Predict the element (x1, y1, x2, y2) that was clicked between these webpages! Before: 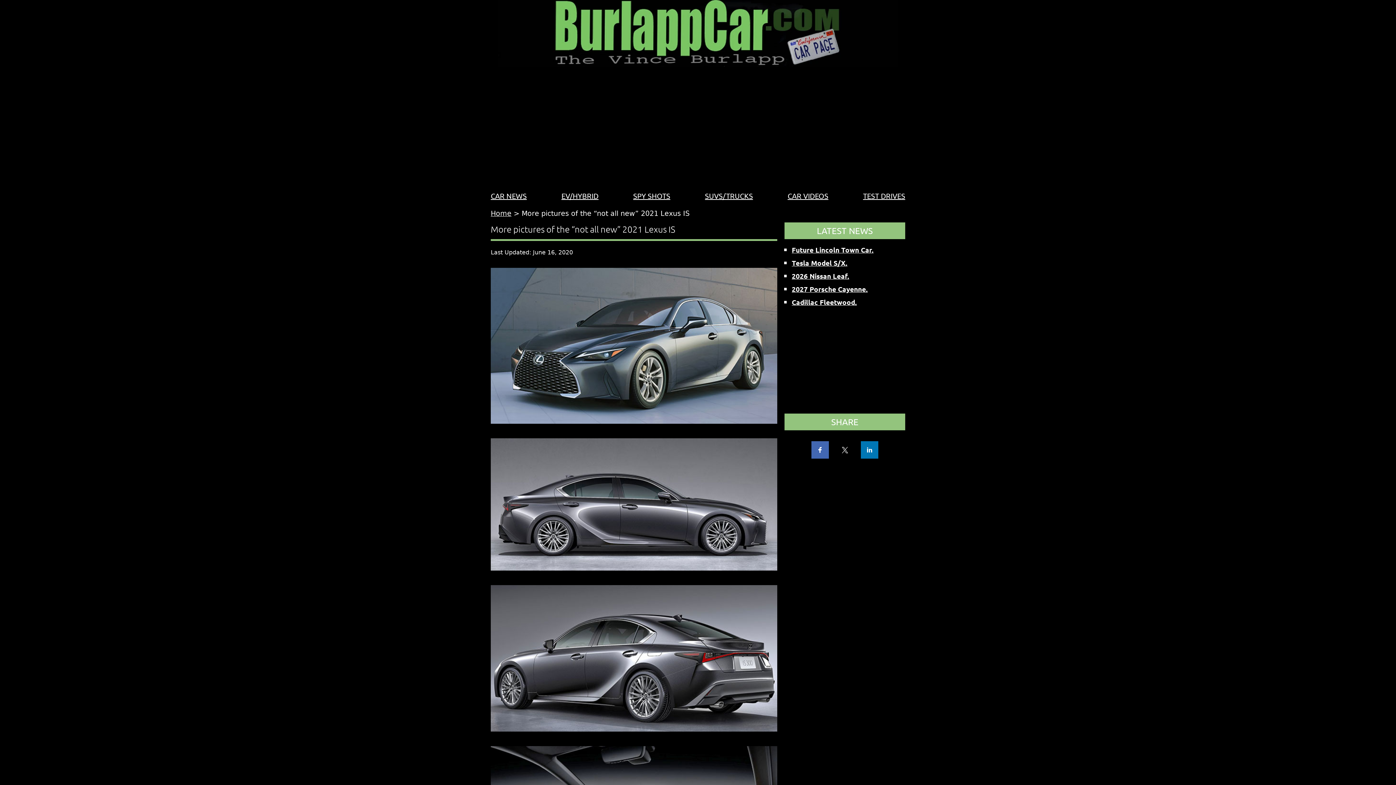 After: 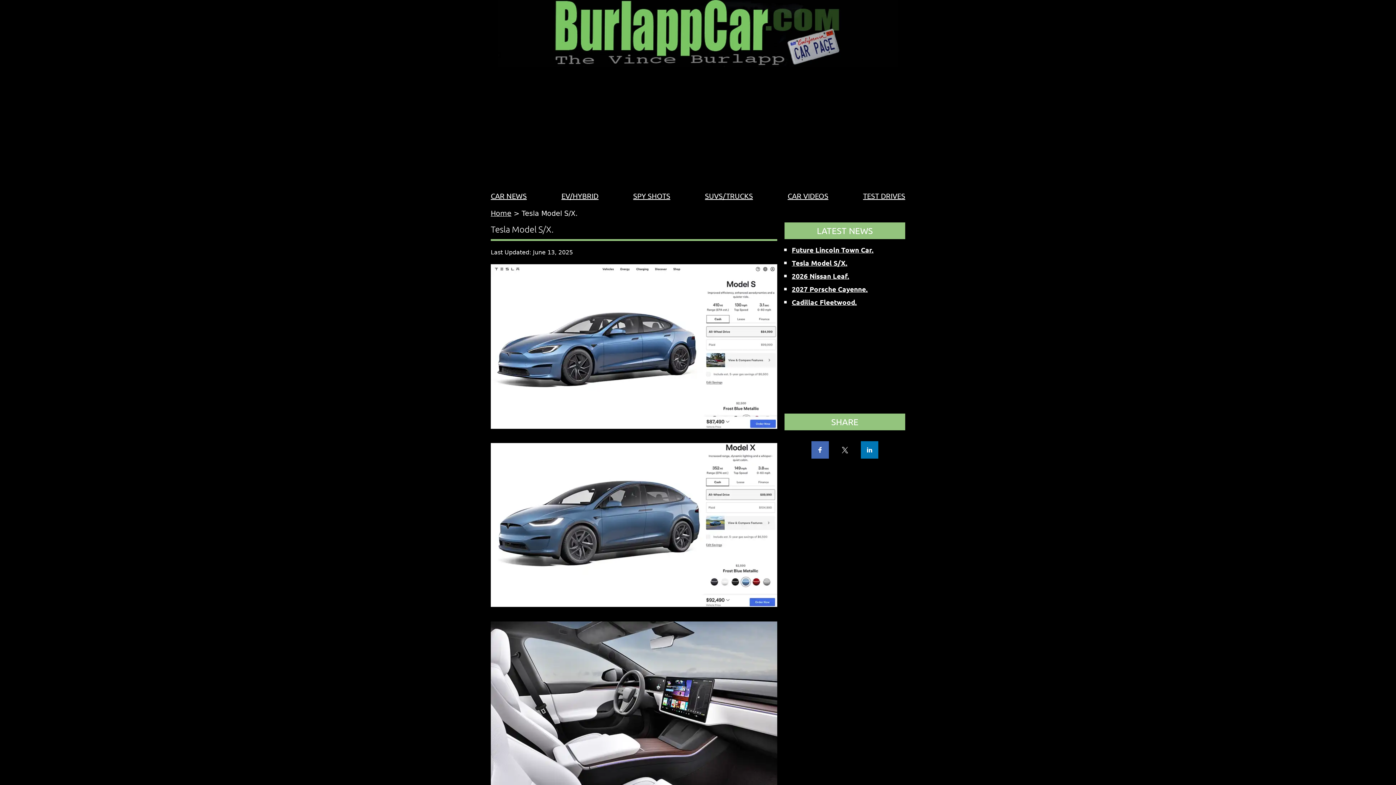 Action: bbox: (792, 258, 847, 267) label: Tesla Model S/X.